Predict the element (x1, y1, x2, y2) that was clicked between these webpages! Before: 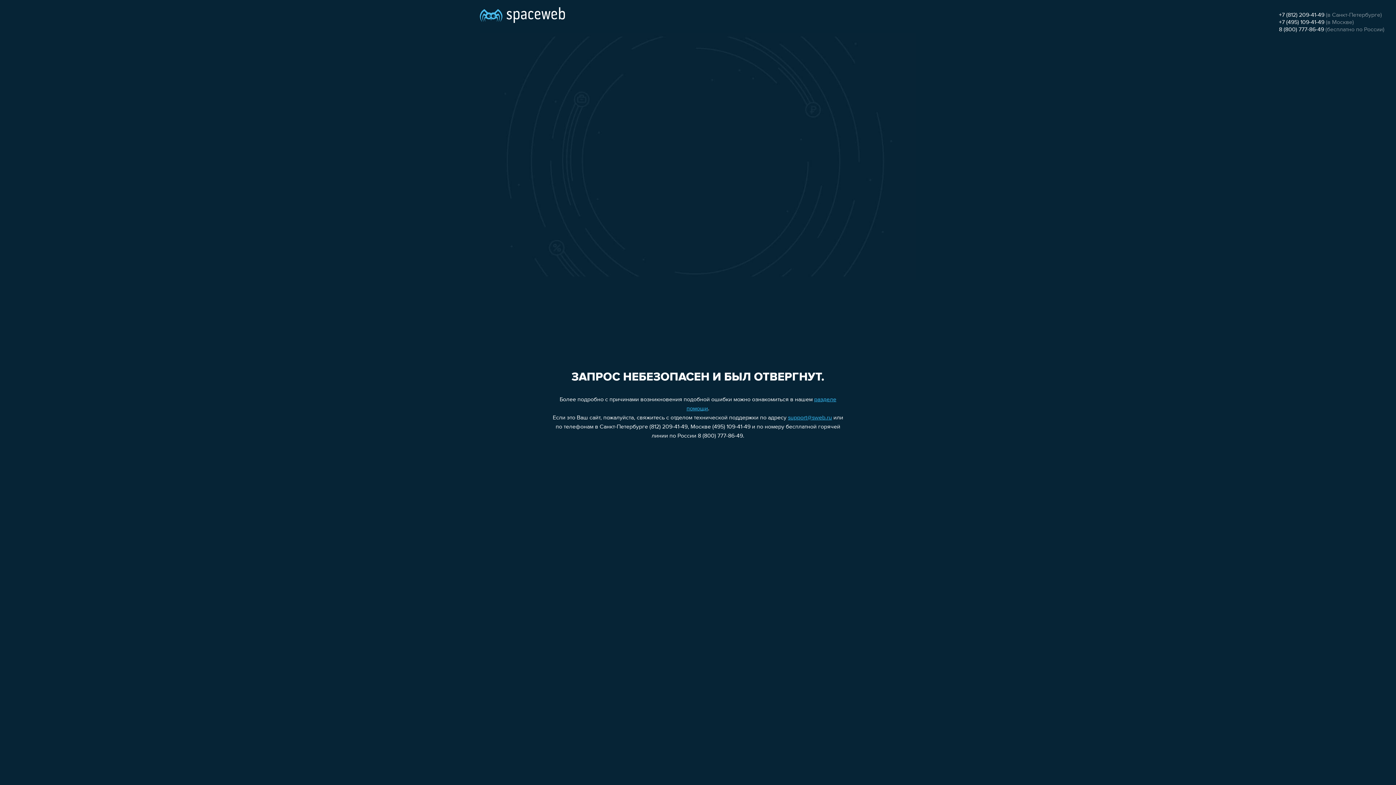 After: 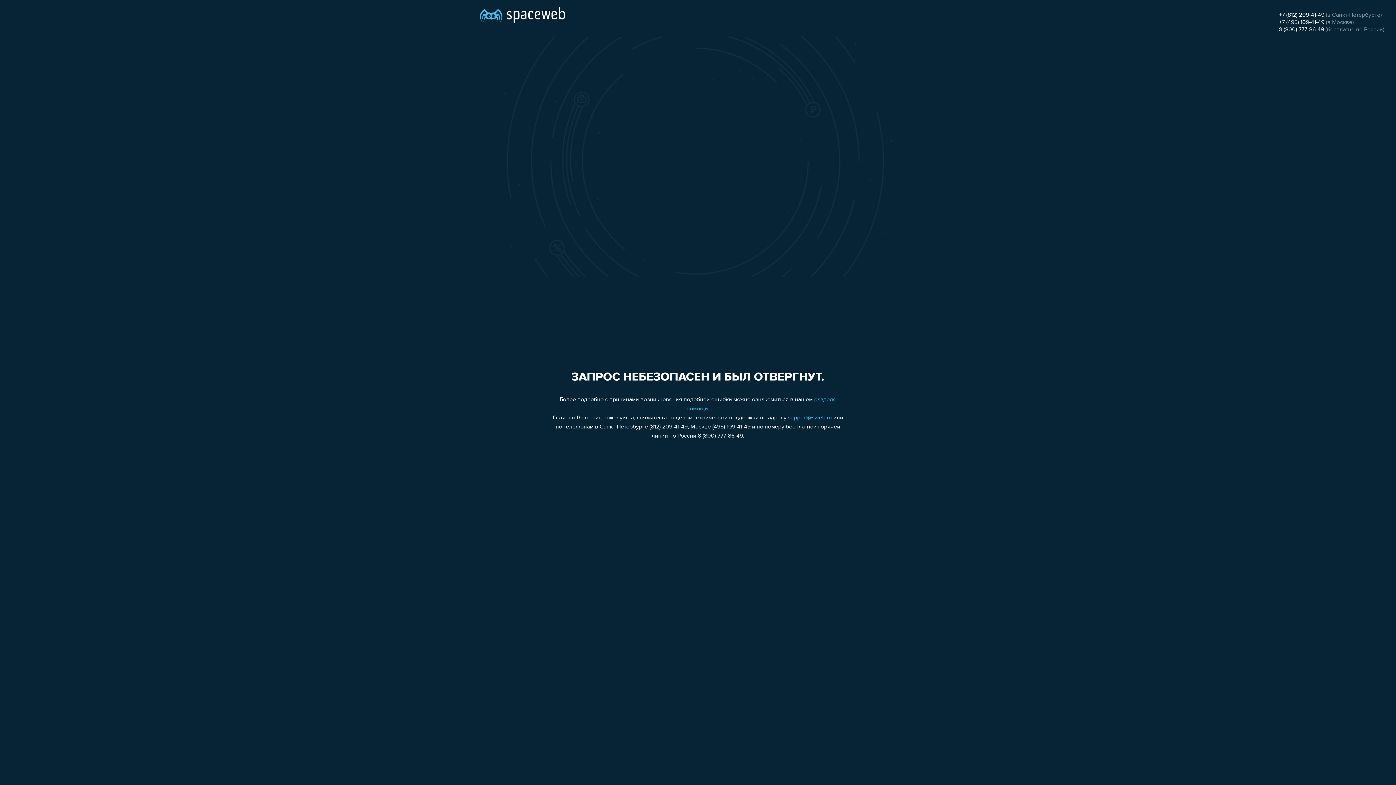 Action: bbox: (1279, 26, 1324, 32) label: 8 (800) 777-86-49